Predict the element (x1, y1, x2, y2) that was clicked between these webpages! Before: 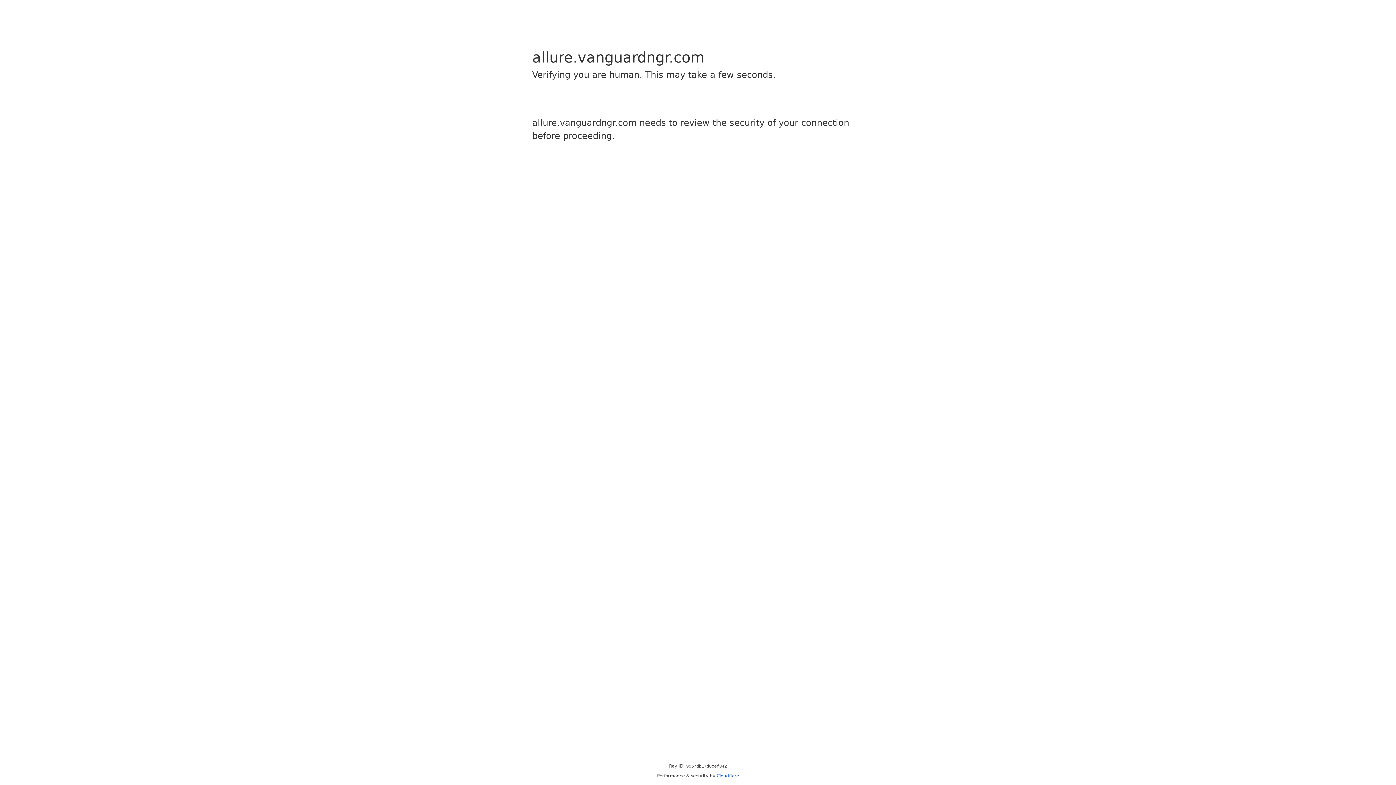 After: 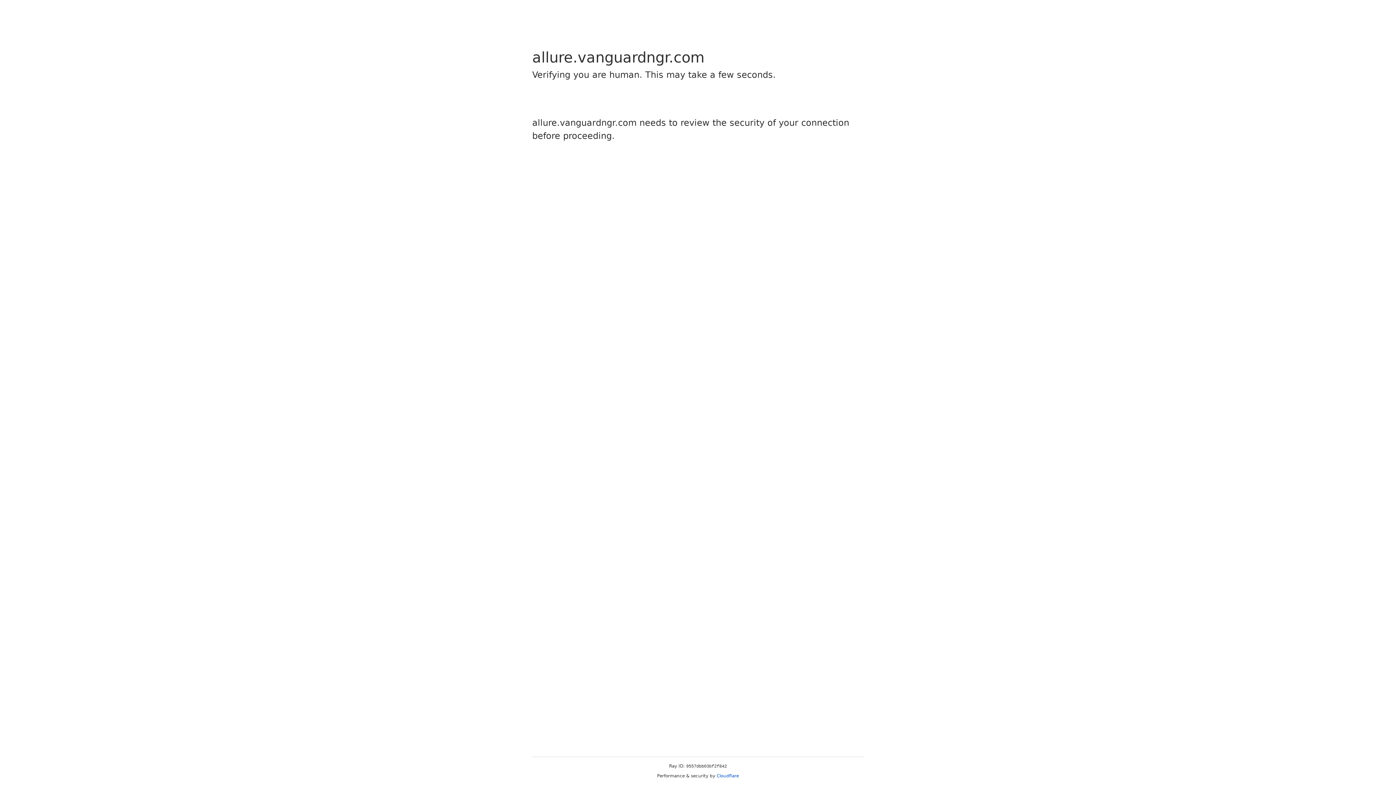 Action: label: Cloudflare bbox: (716, 773, 739, 778)